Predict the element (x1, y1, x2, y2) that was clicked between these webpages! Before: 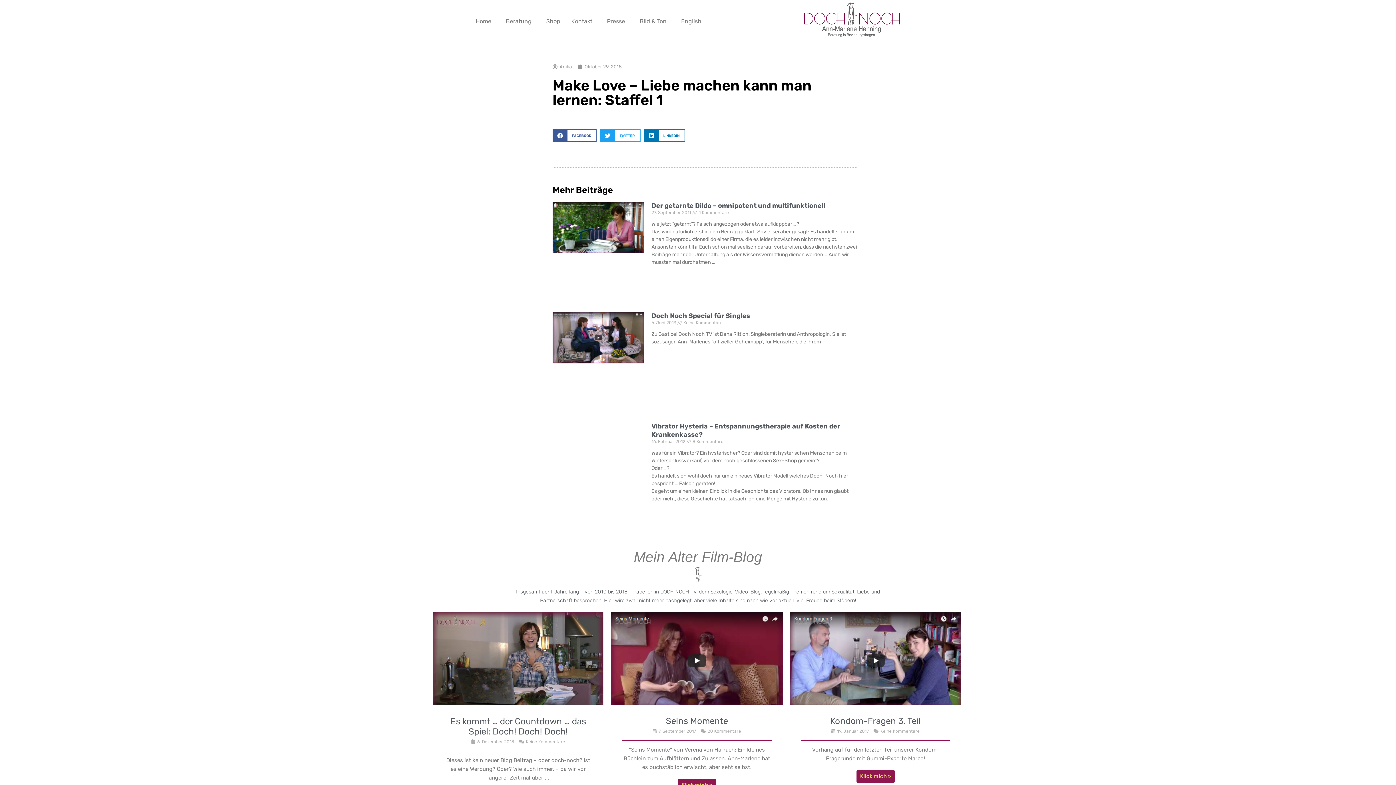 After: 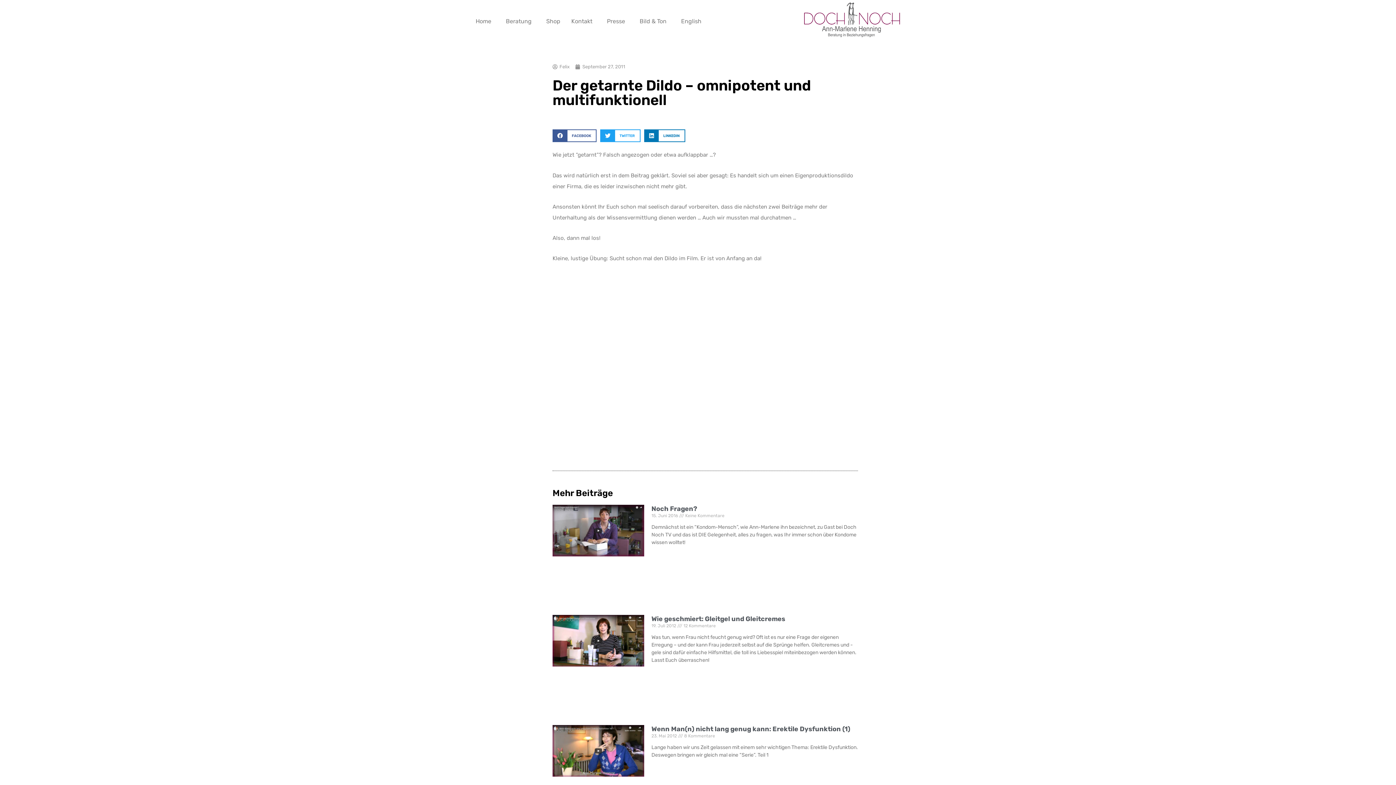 Action: bbox: (552, 201, 644, 308)